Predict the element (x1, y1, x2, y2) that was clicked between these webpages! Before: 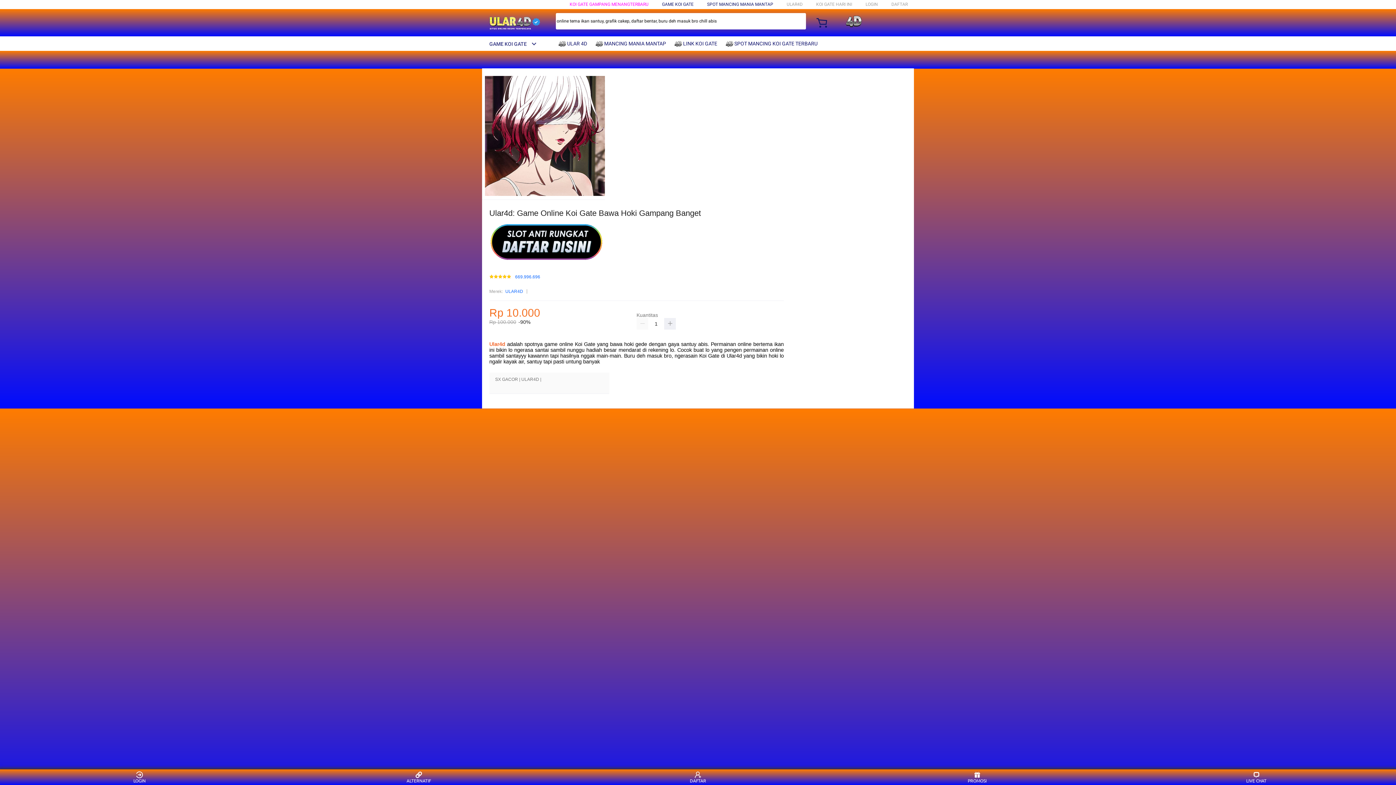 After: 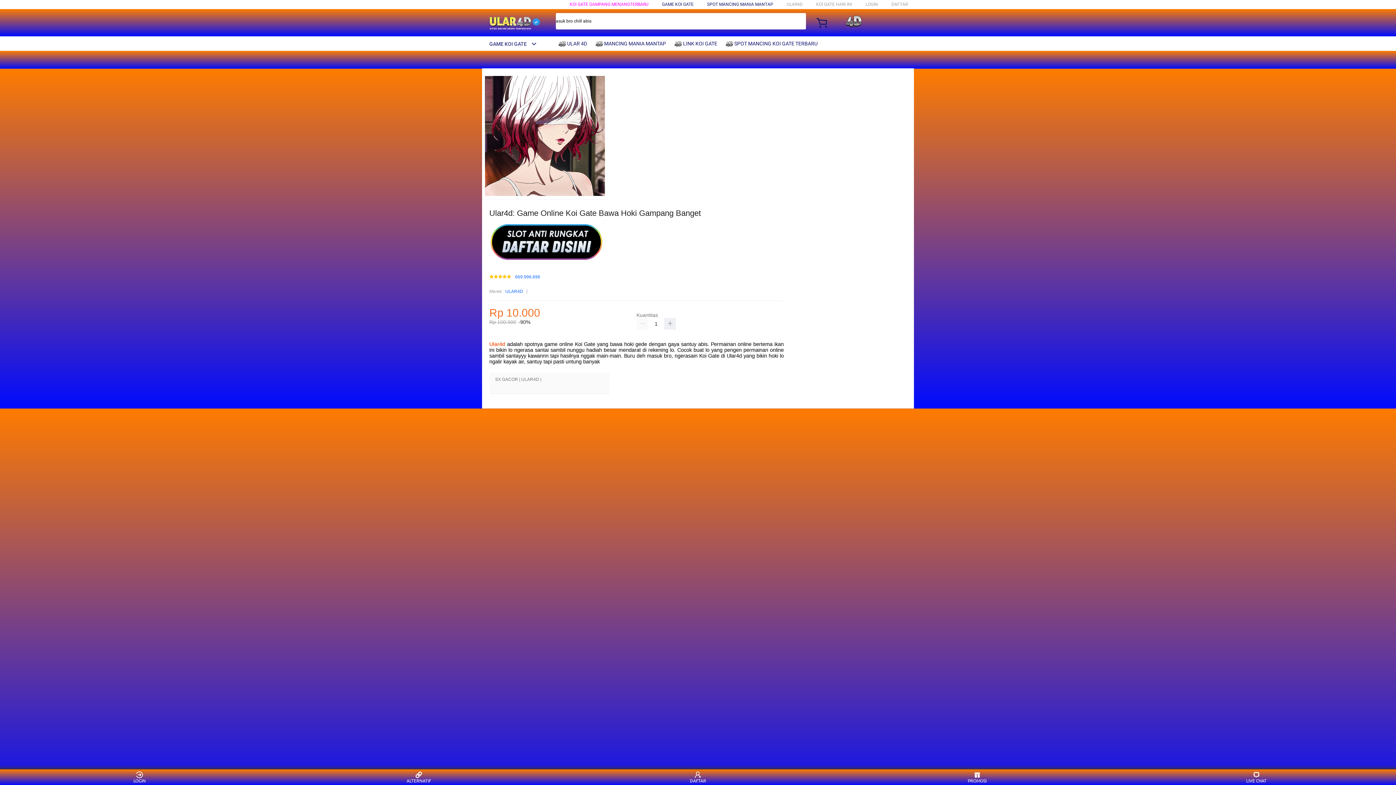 Action: bbox: (595, 36, 669, 50) label:  MANCING MANIA MANTAP